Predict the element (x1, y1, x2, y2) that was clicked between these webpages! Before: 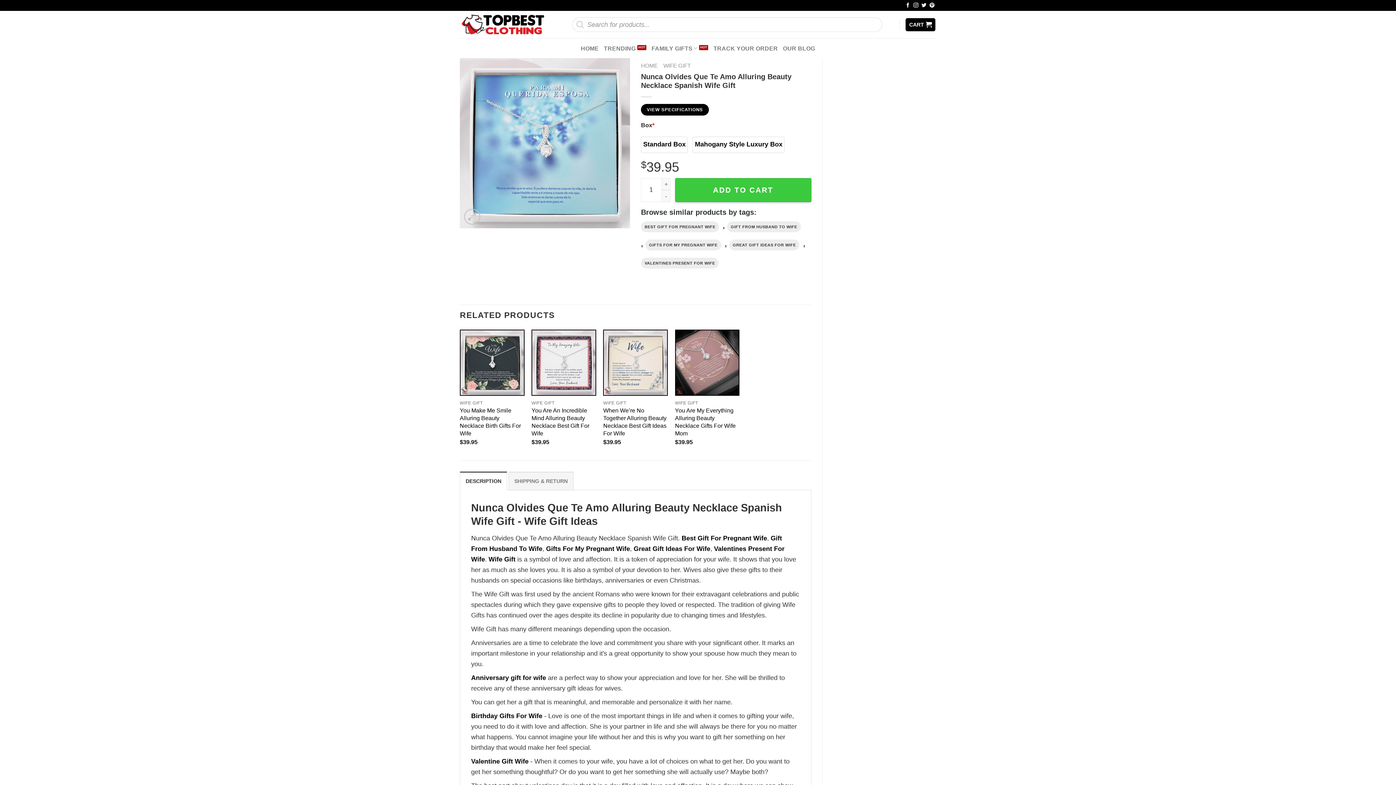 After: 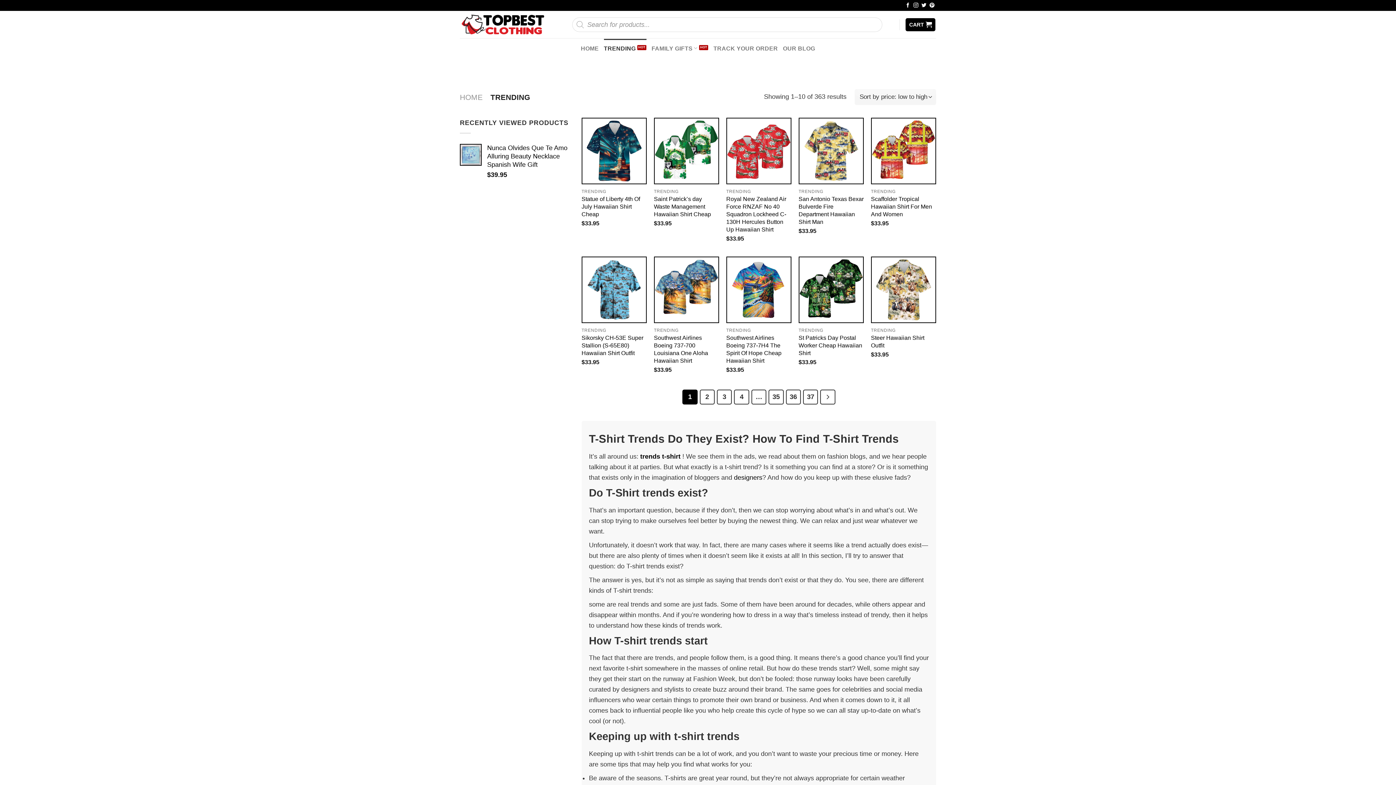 Action: label: TRENDING bbox: (604, 38, 646, 57)